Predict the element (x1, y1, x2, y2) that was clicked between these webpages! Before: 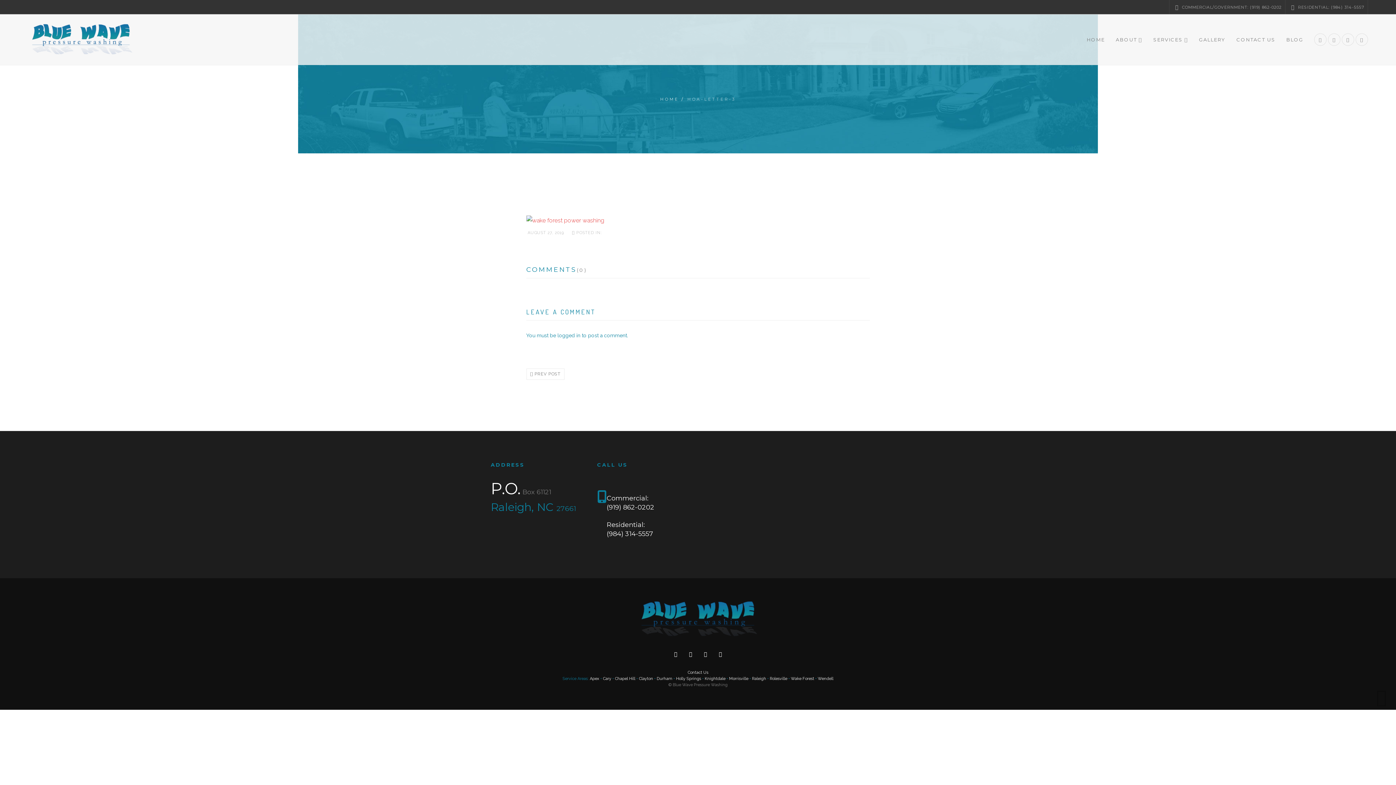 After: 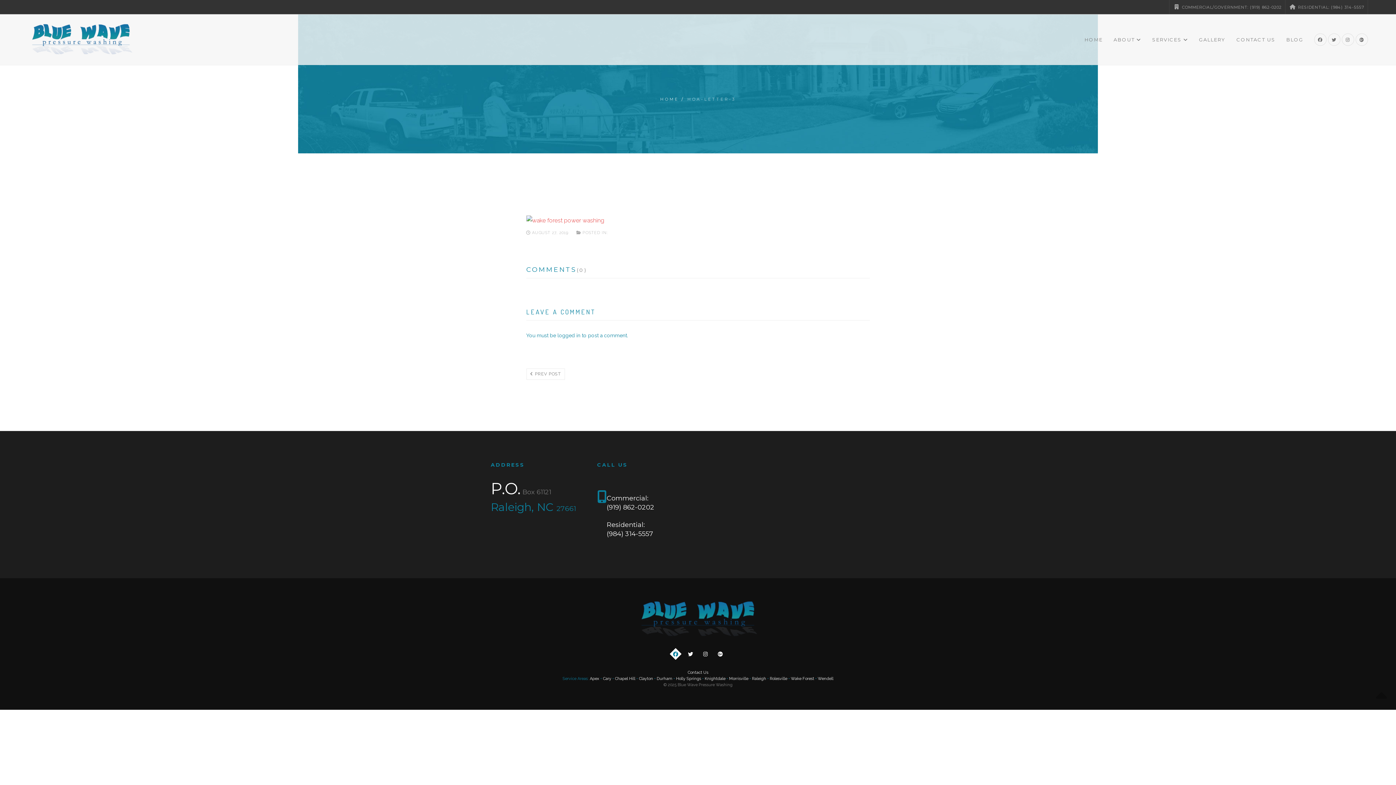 Action: bbox: (671, 649, 680, 658)